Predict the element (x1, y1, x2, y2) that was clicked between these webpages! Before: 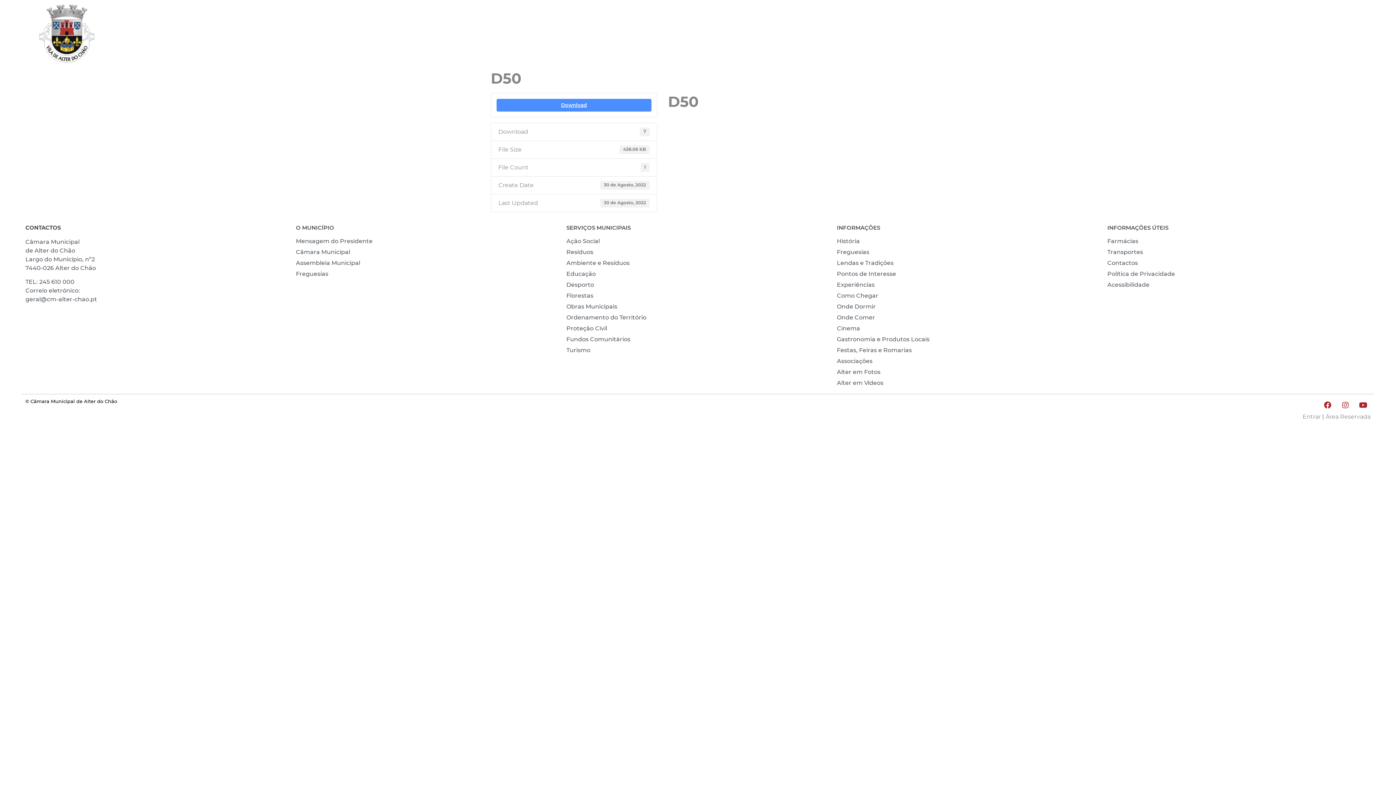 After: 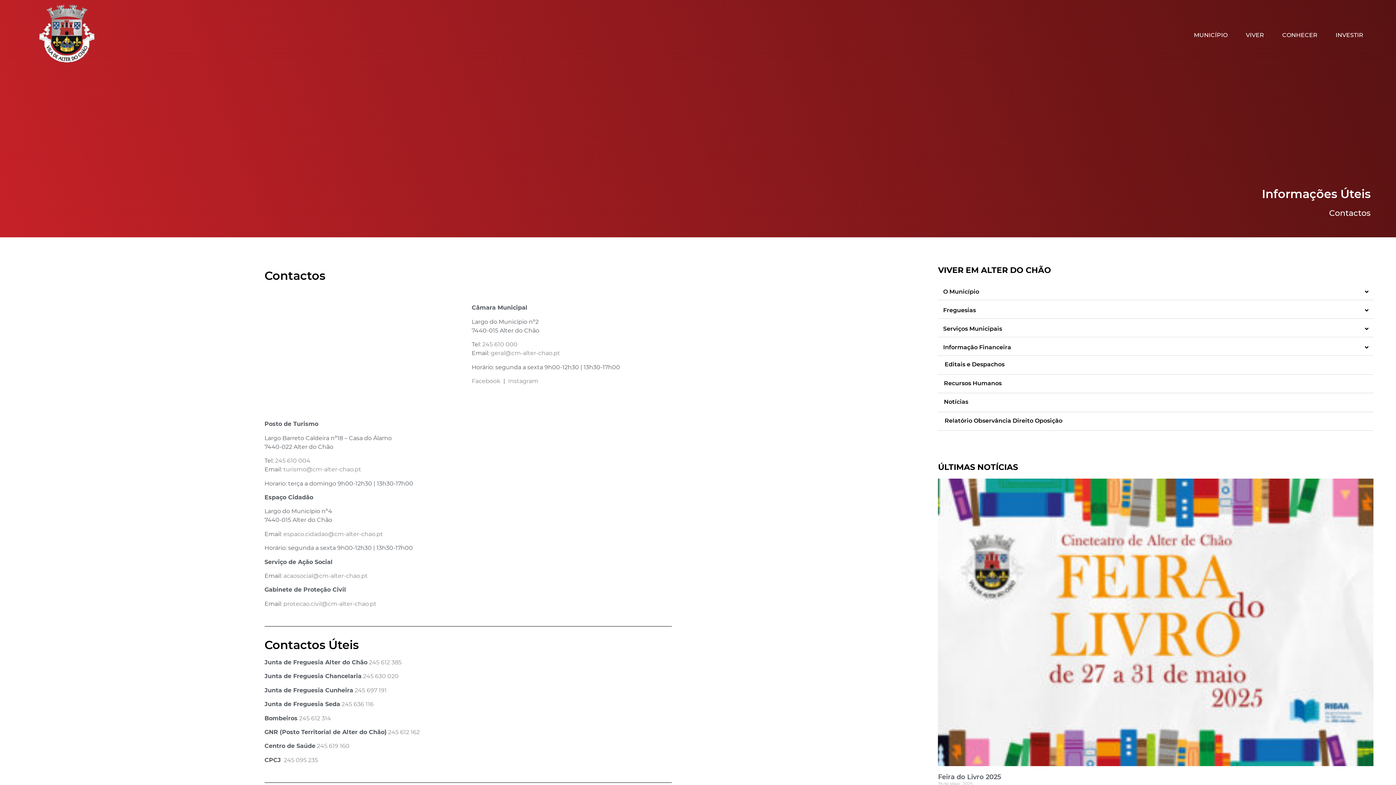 Action: label: Contactos bbox: (1107, 259, 1370, 266)